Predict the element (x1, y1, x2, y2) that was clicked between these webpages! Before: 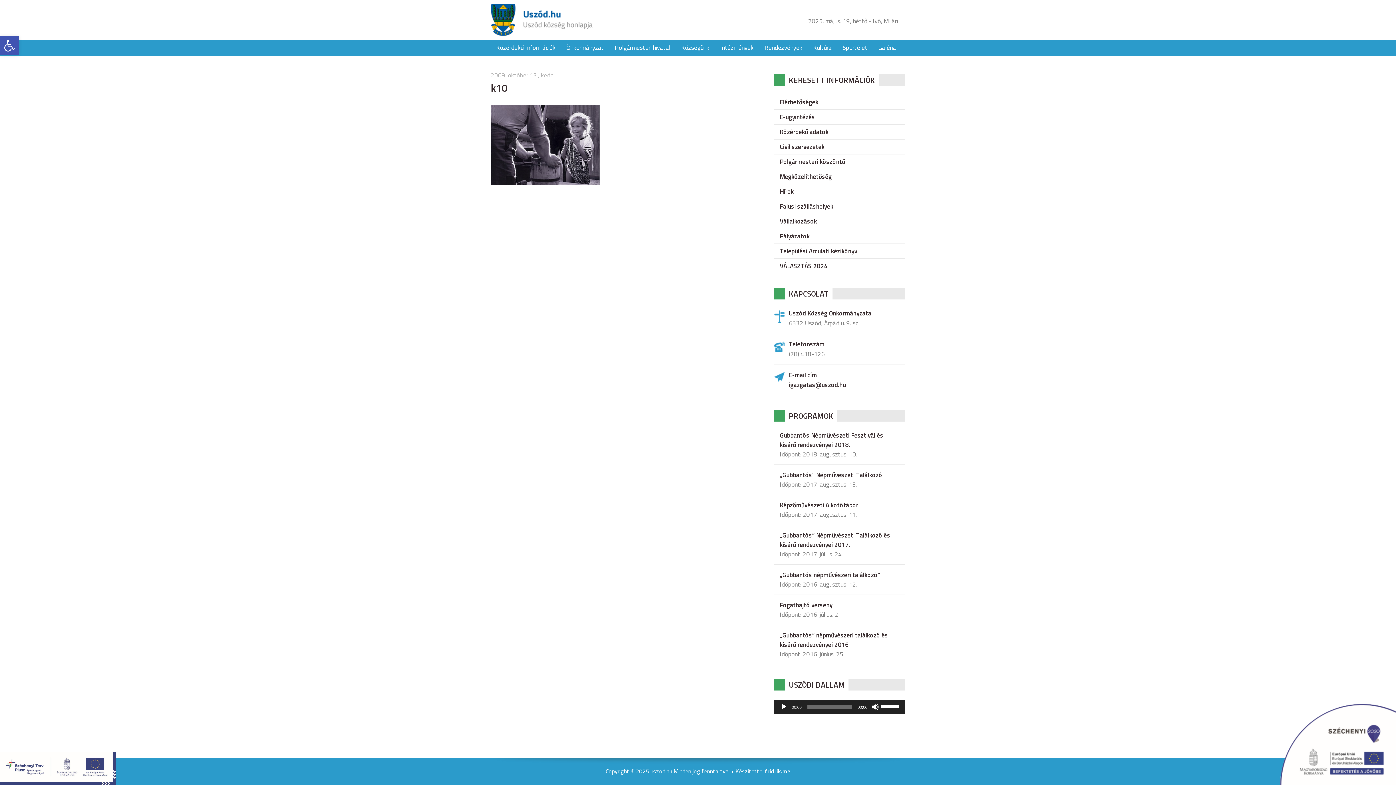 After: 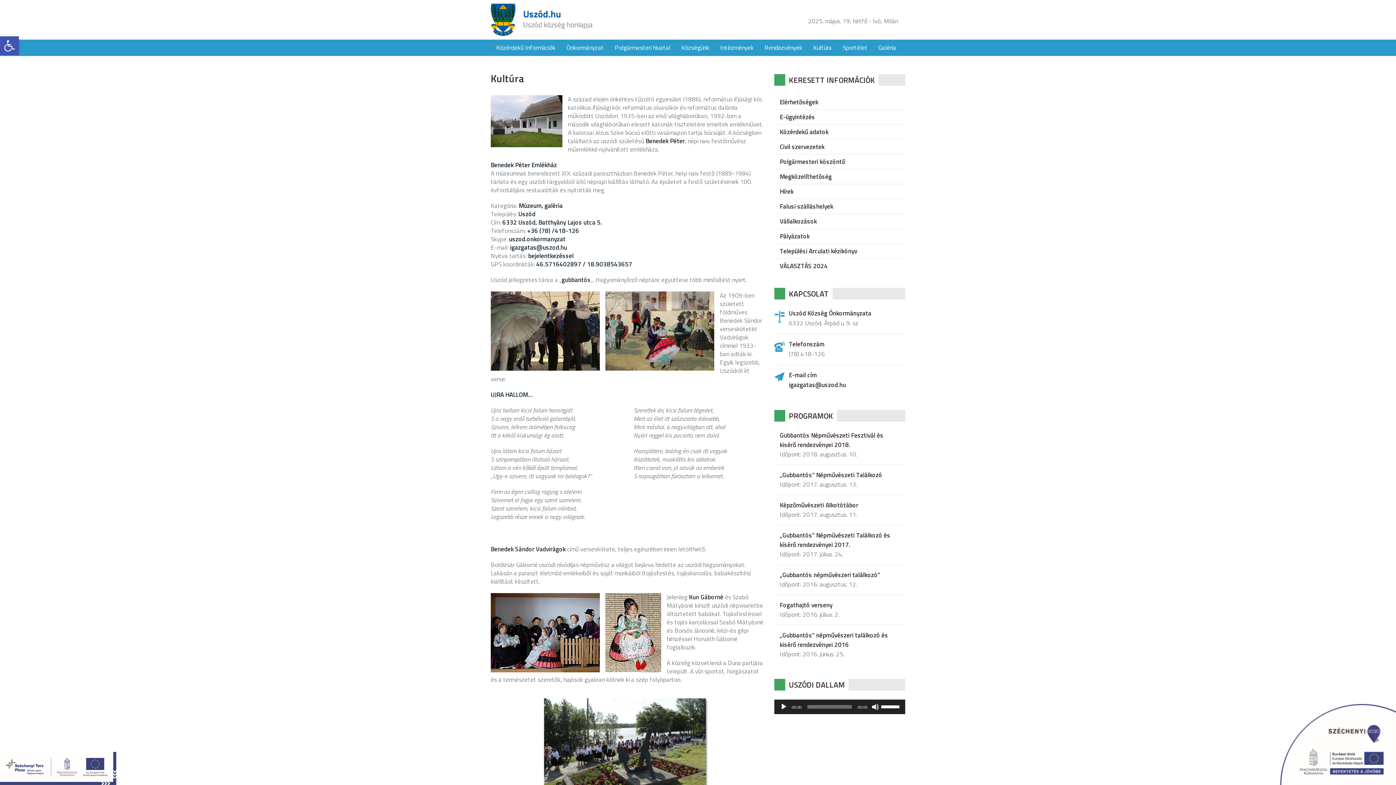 Action: bbox: (813, 39, 832, 56) label: Kultúra